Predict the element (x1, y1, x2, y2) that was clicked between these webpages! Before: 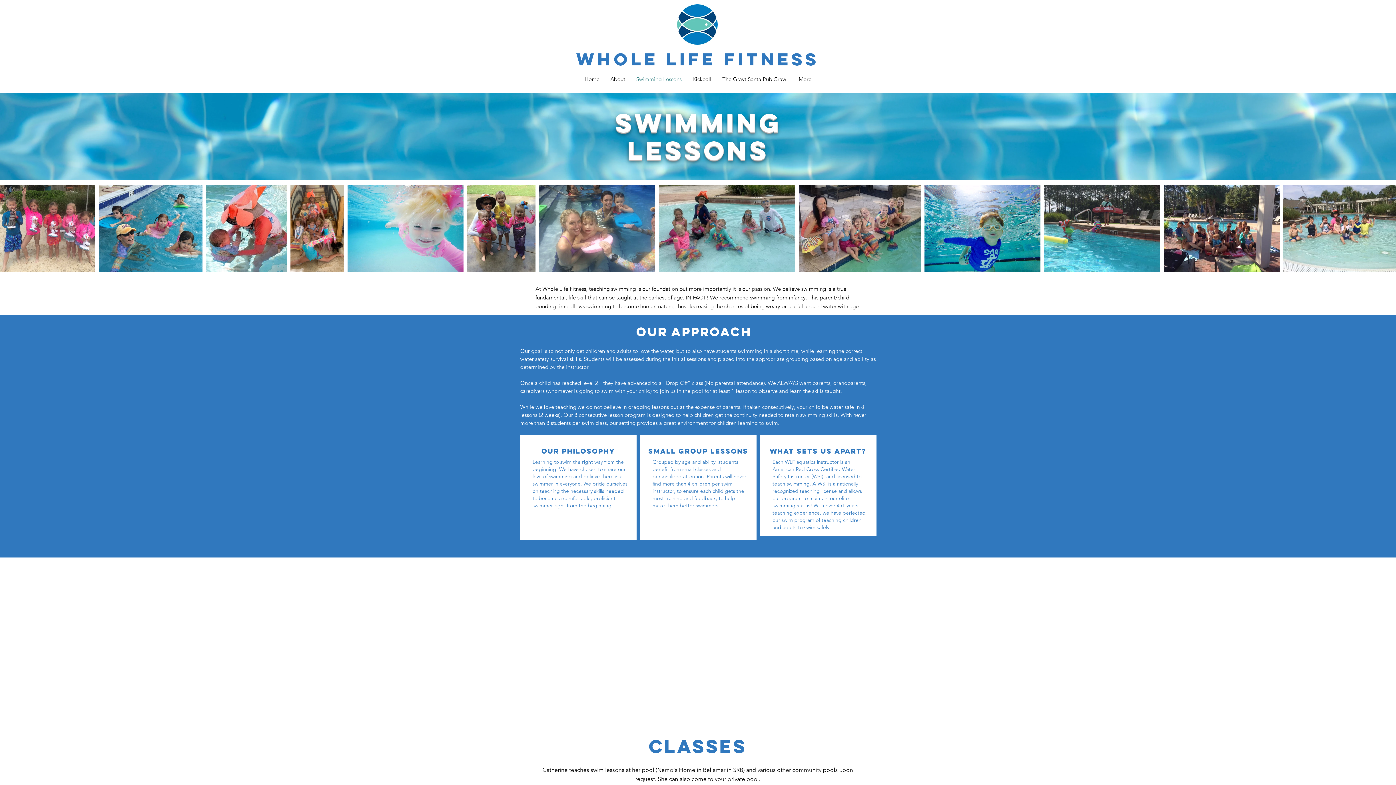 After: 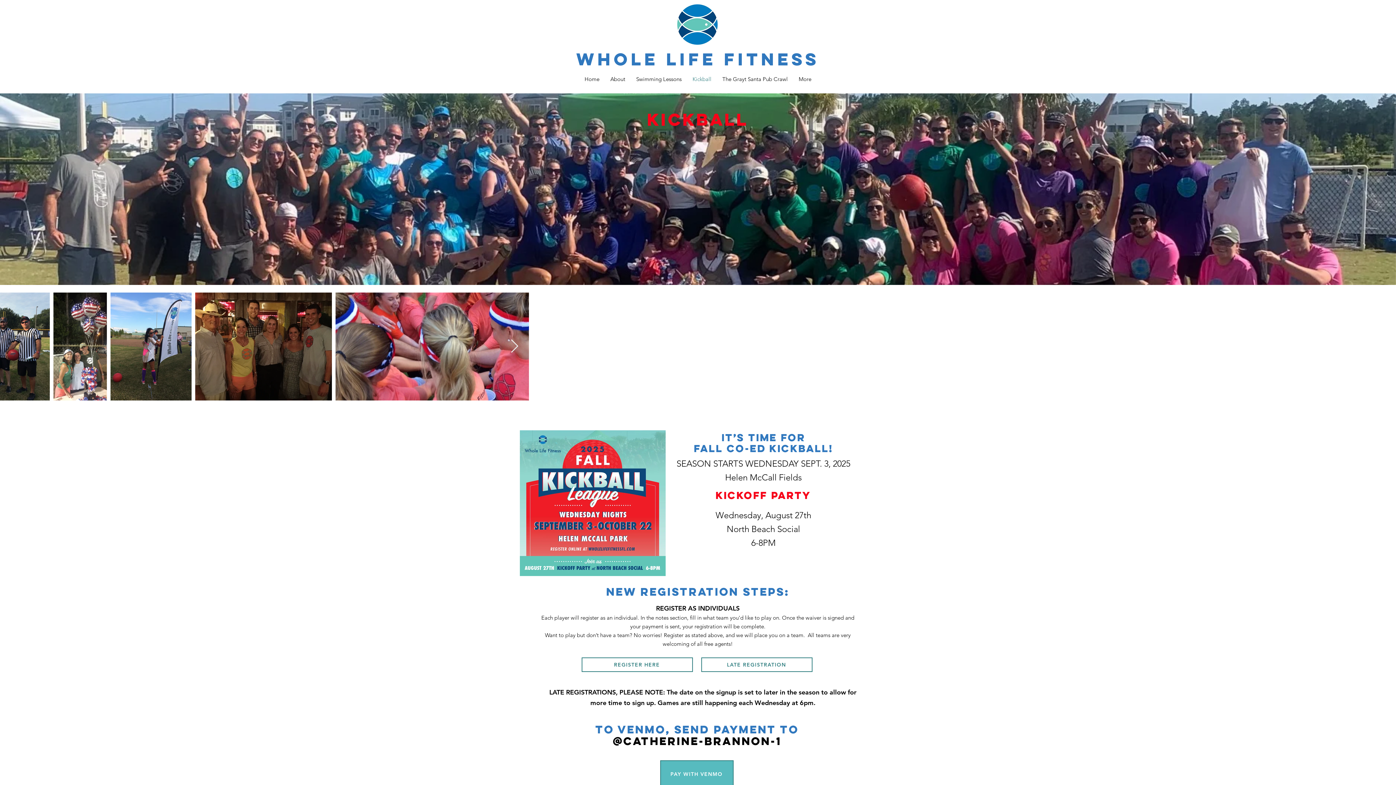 Action: label: Kickball bbox: (687, 70, 717, 88)